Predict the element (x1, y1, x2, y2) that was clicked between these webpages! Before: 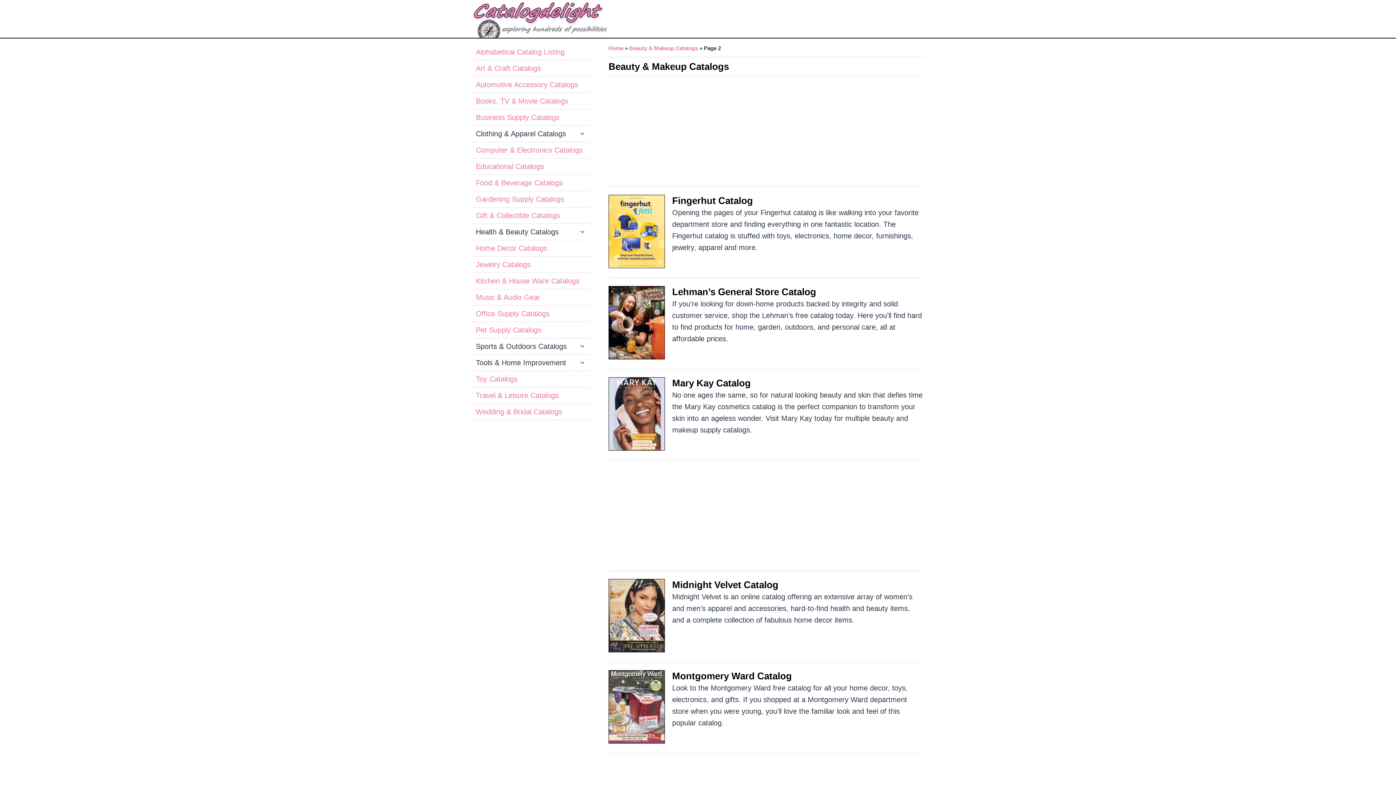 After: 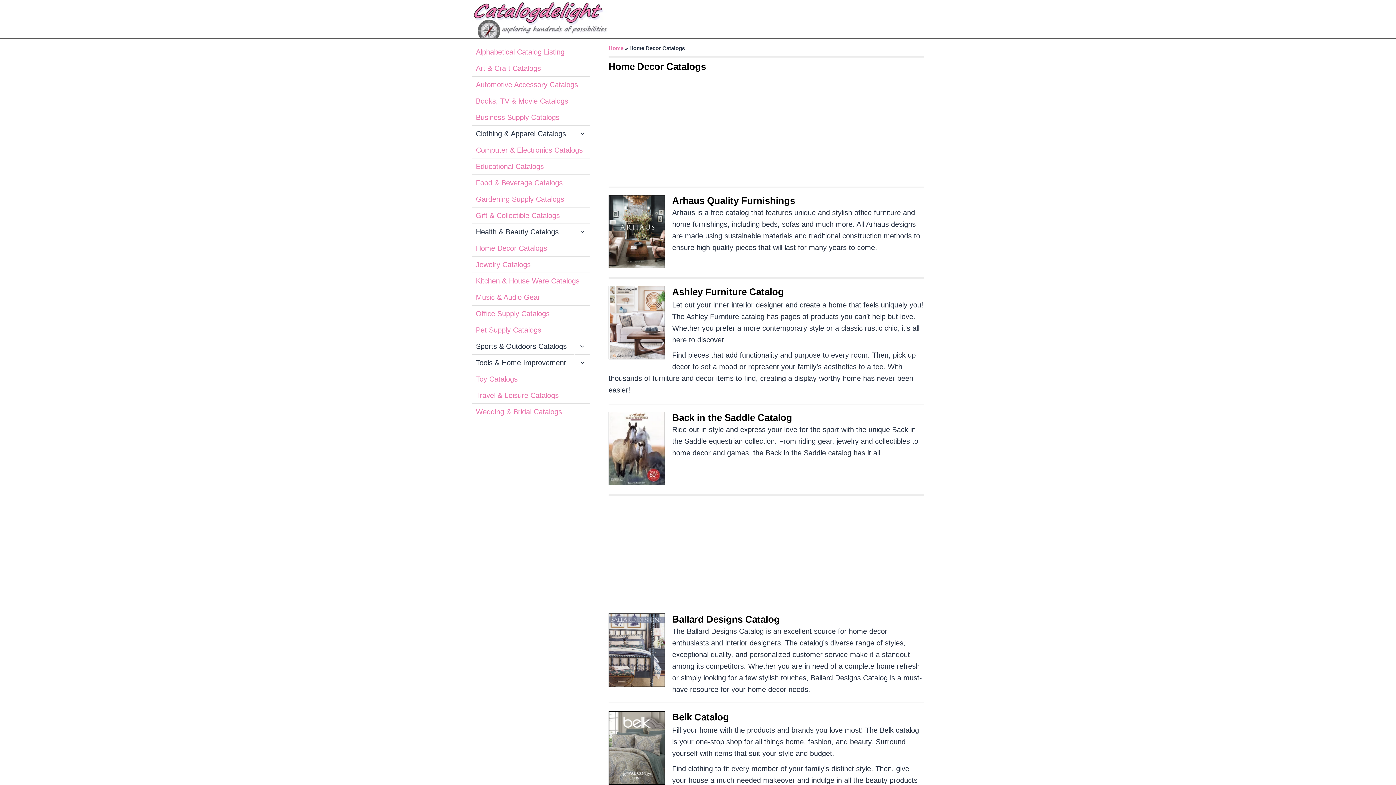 Action: label: Home Decor Catalogs bbox: (472, 240, 590, 256)